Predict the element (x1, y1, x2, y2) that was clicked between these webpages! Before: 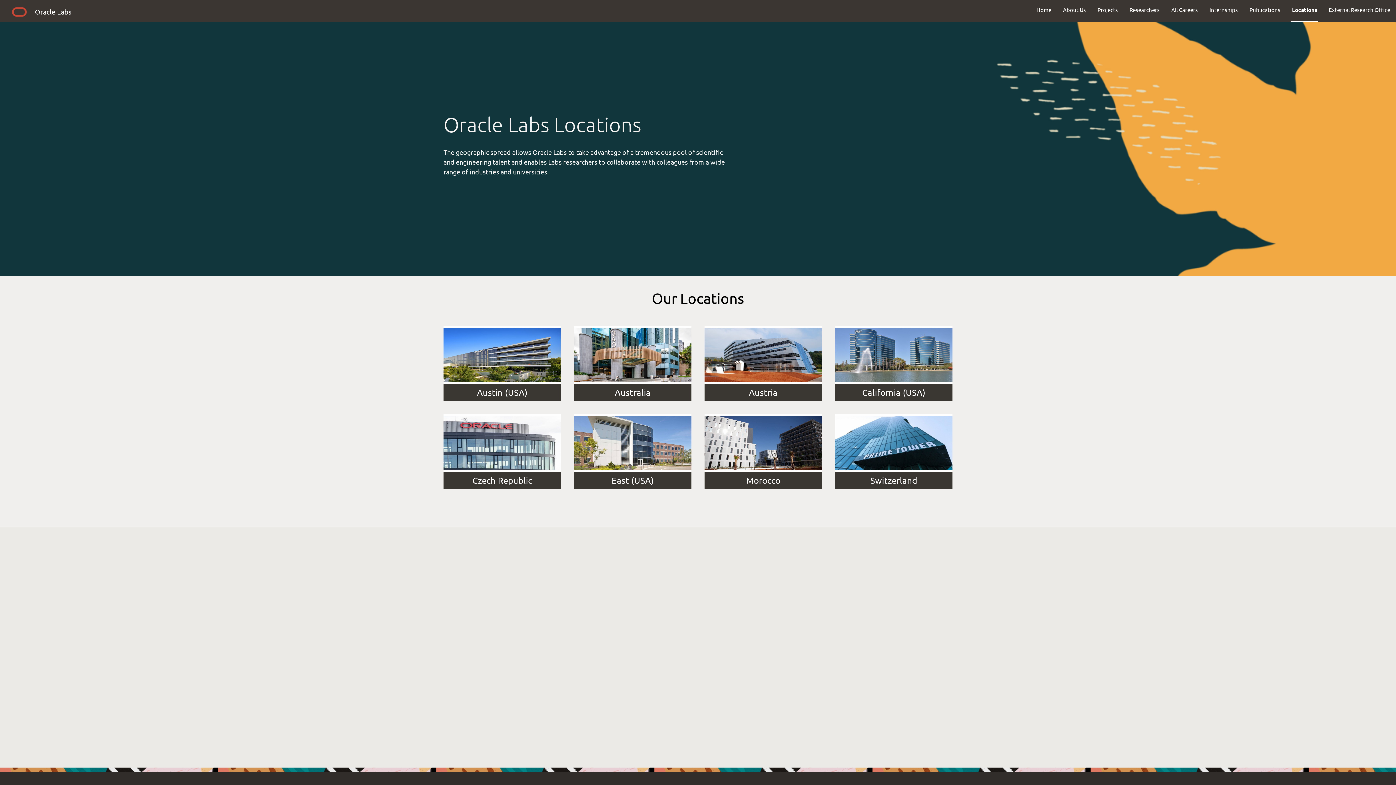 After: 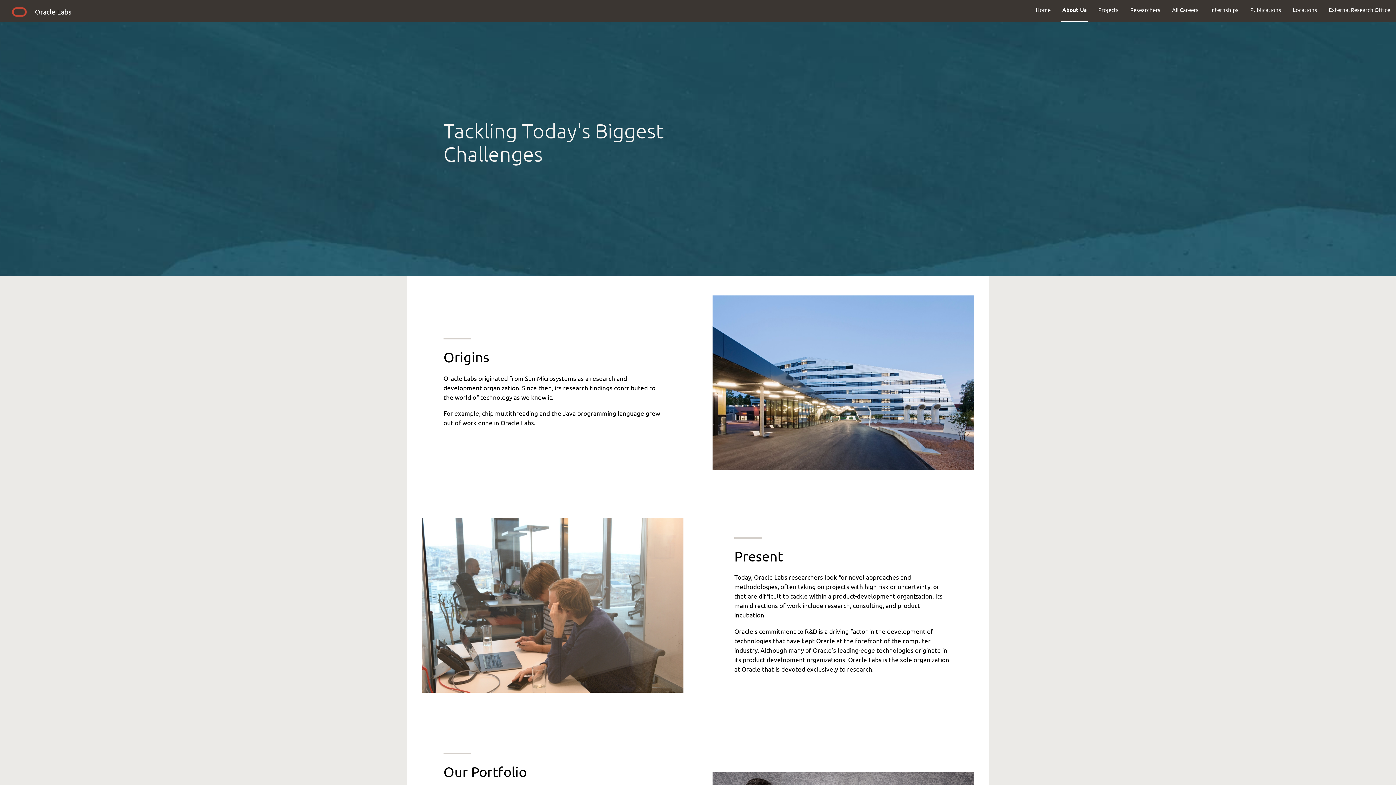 Action: label: About Us bbox: (1057, 0, 1092, 19)